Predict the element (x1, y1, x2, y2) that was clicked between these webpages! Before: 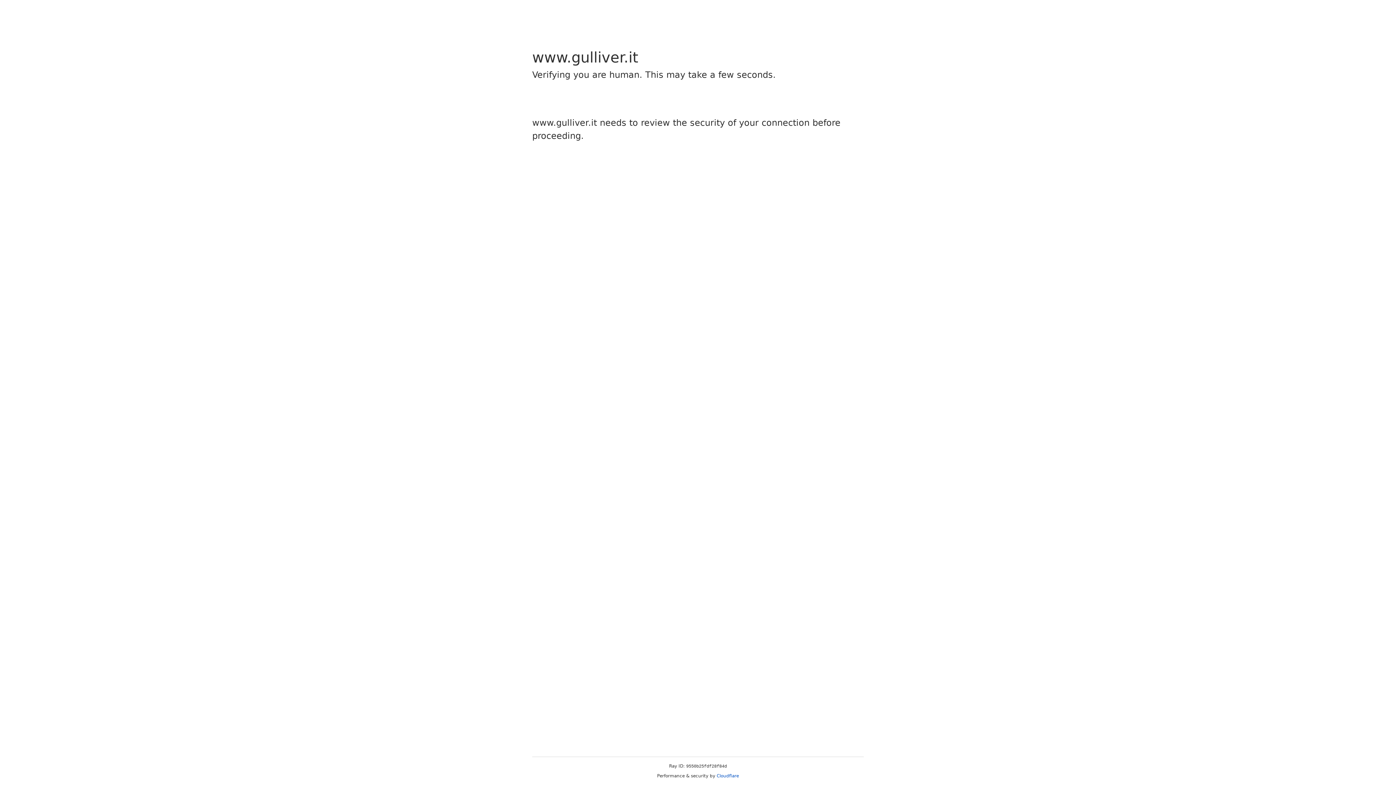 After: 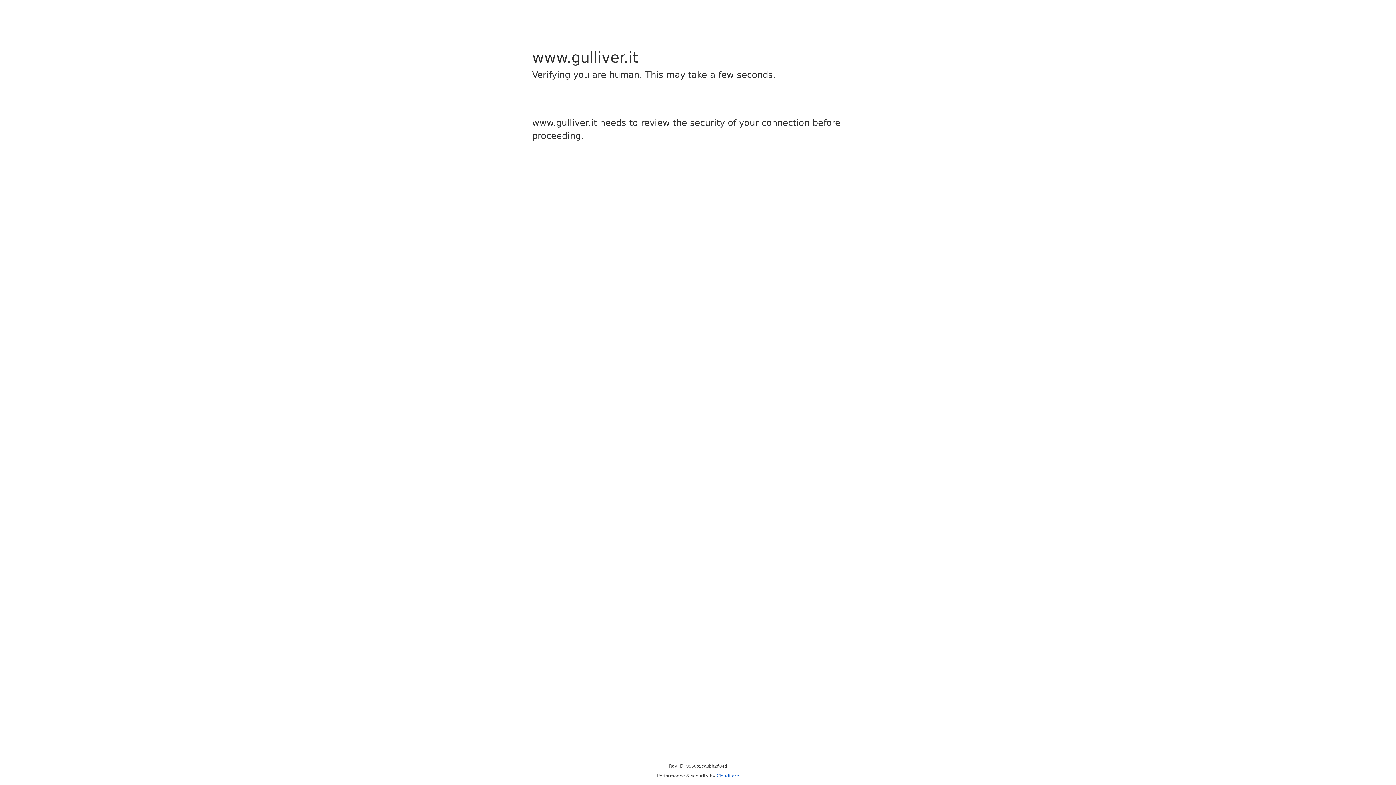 Action: bbox: (716, 773, 739, 778) label: Cloudflare